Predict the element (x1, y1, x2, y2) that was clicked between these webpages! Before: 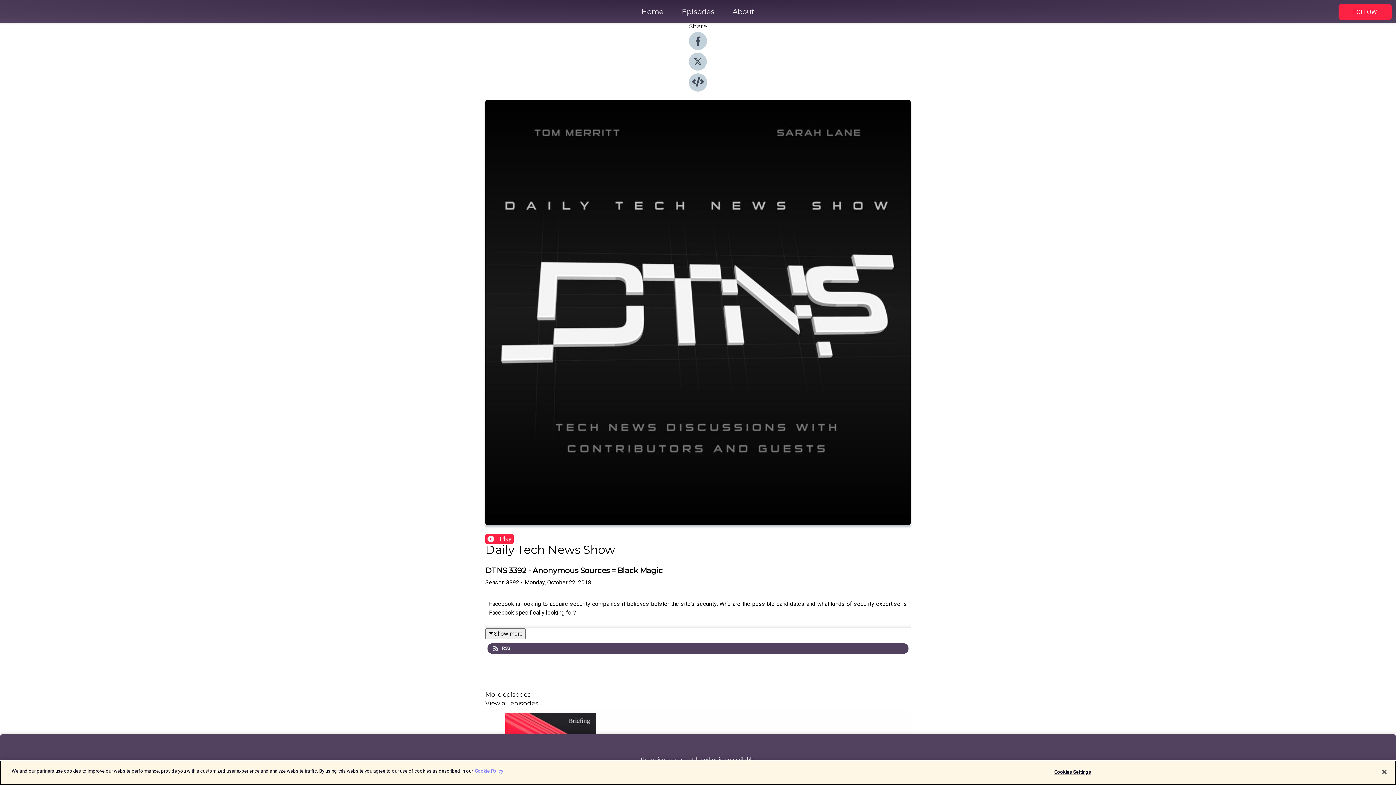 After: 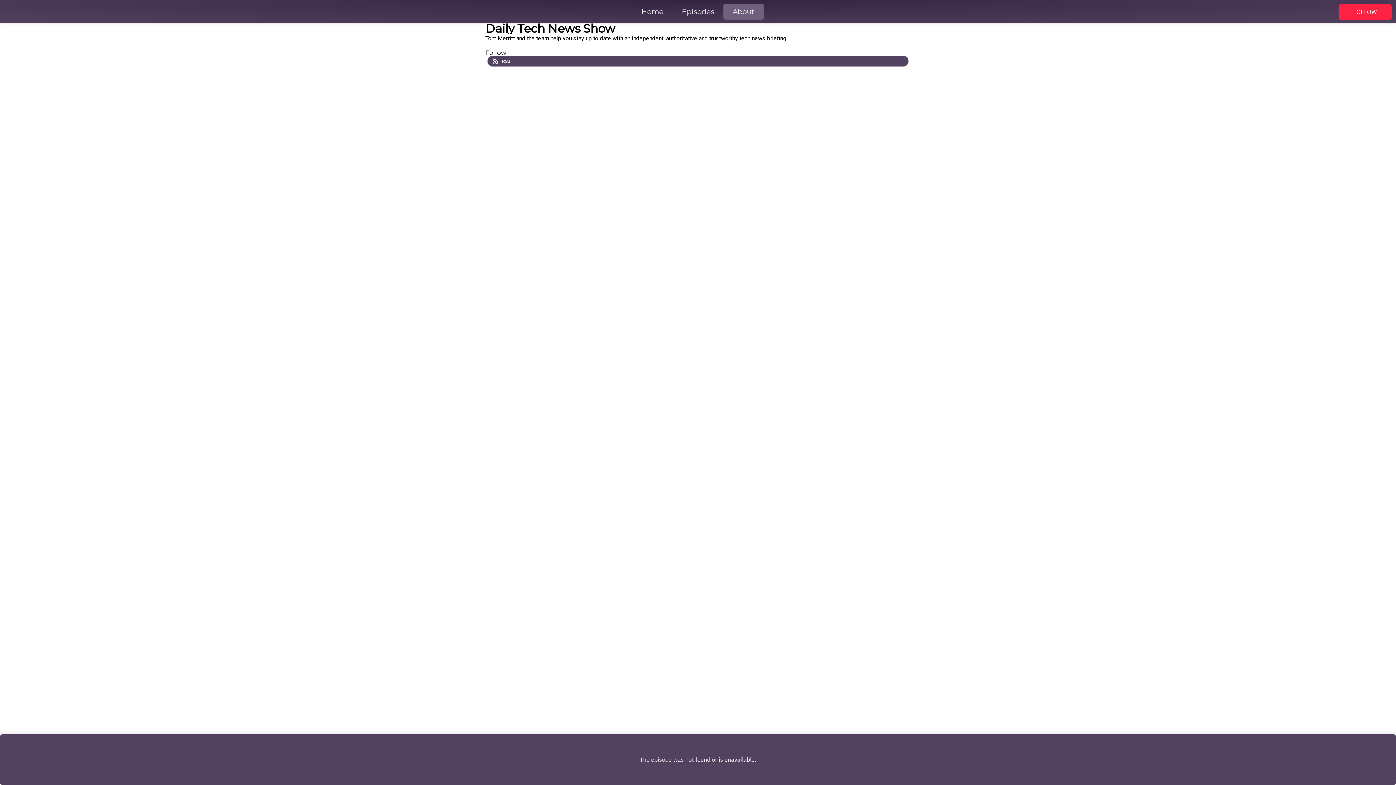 Action: label: About bbox: (723, 5, 764, 18)